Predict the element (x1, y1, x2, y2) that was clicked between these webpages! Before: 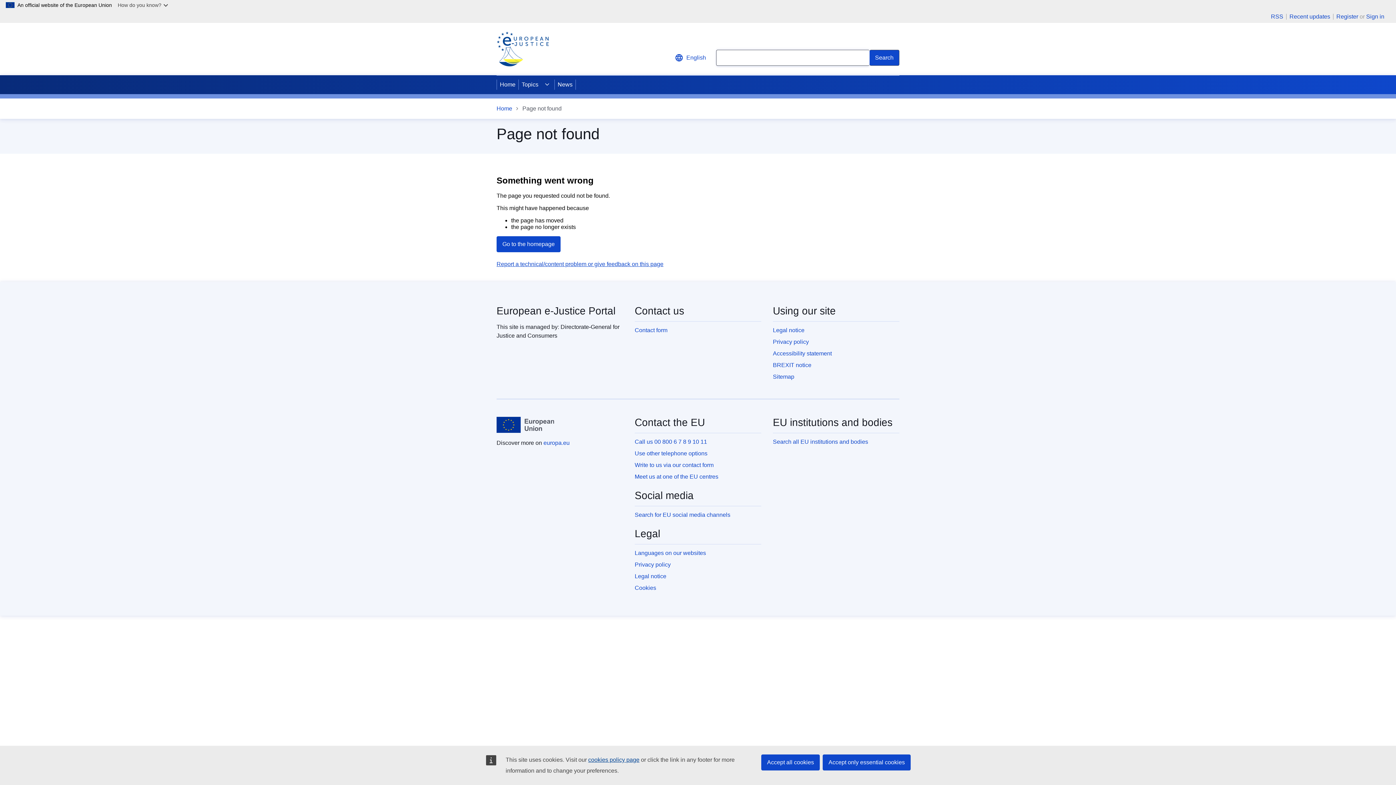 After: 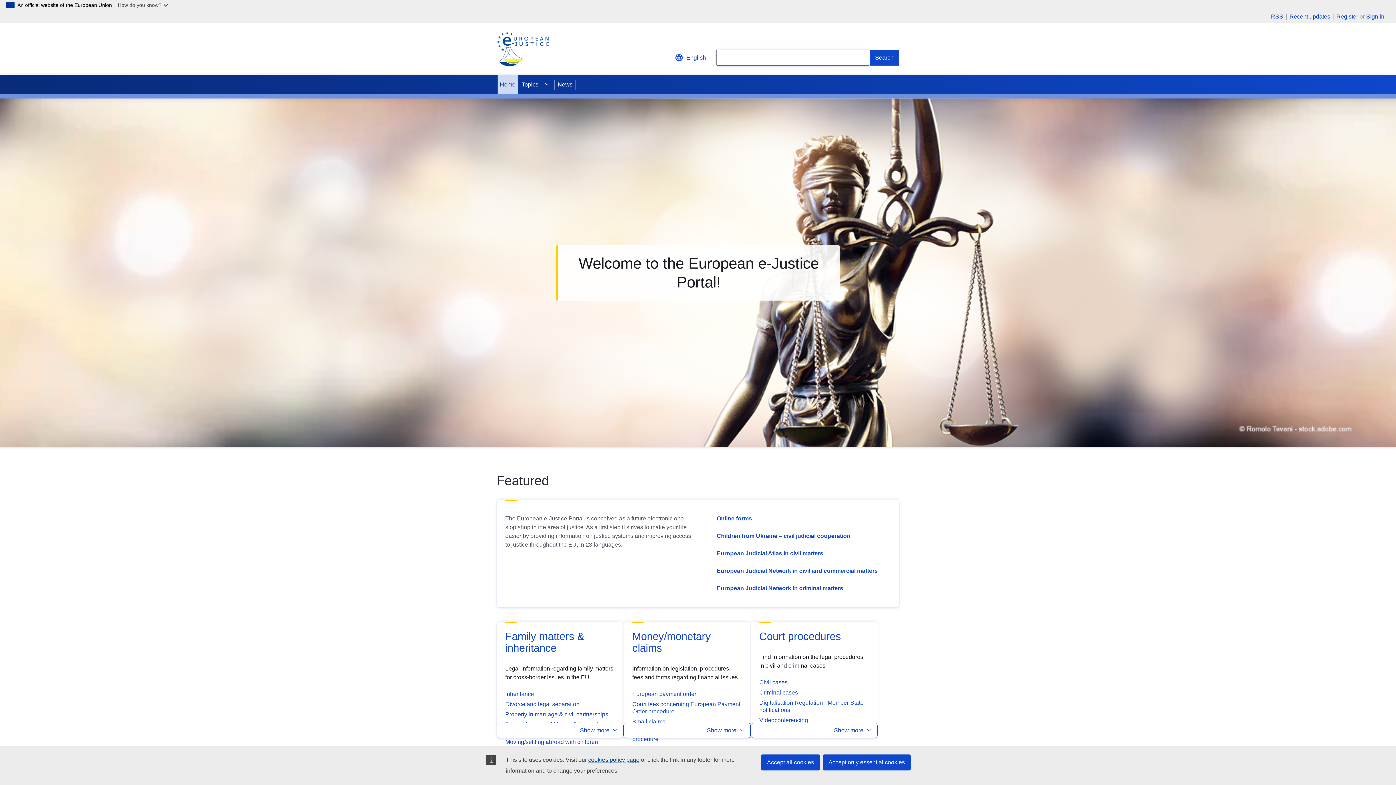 Action: bbox: (496, 31, 549, 66) label: Home - eJustice Portal